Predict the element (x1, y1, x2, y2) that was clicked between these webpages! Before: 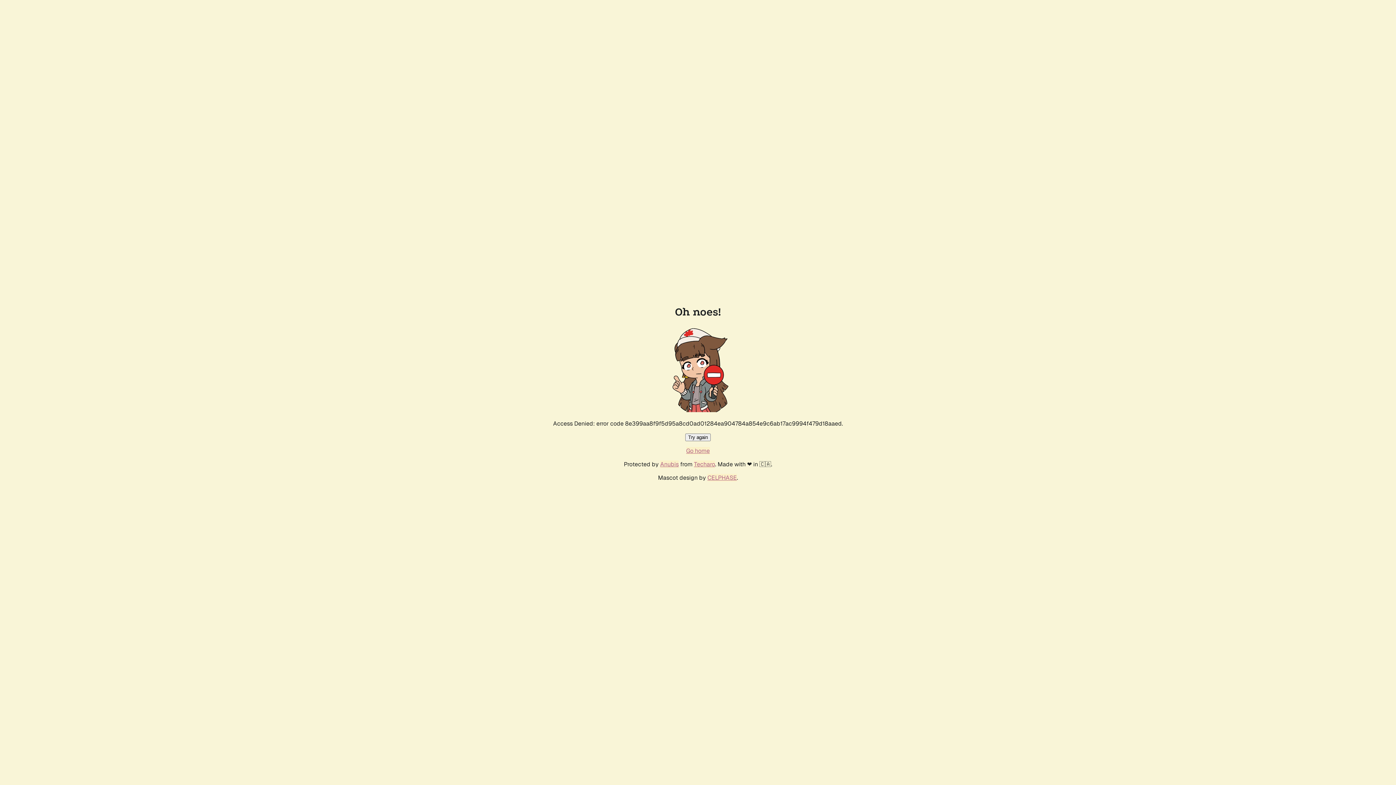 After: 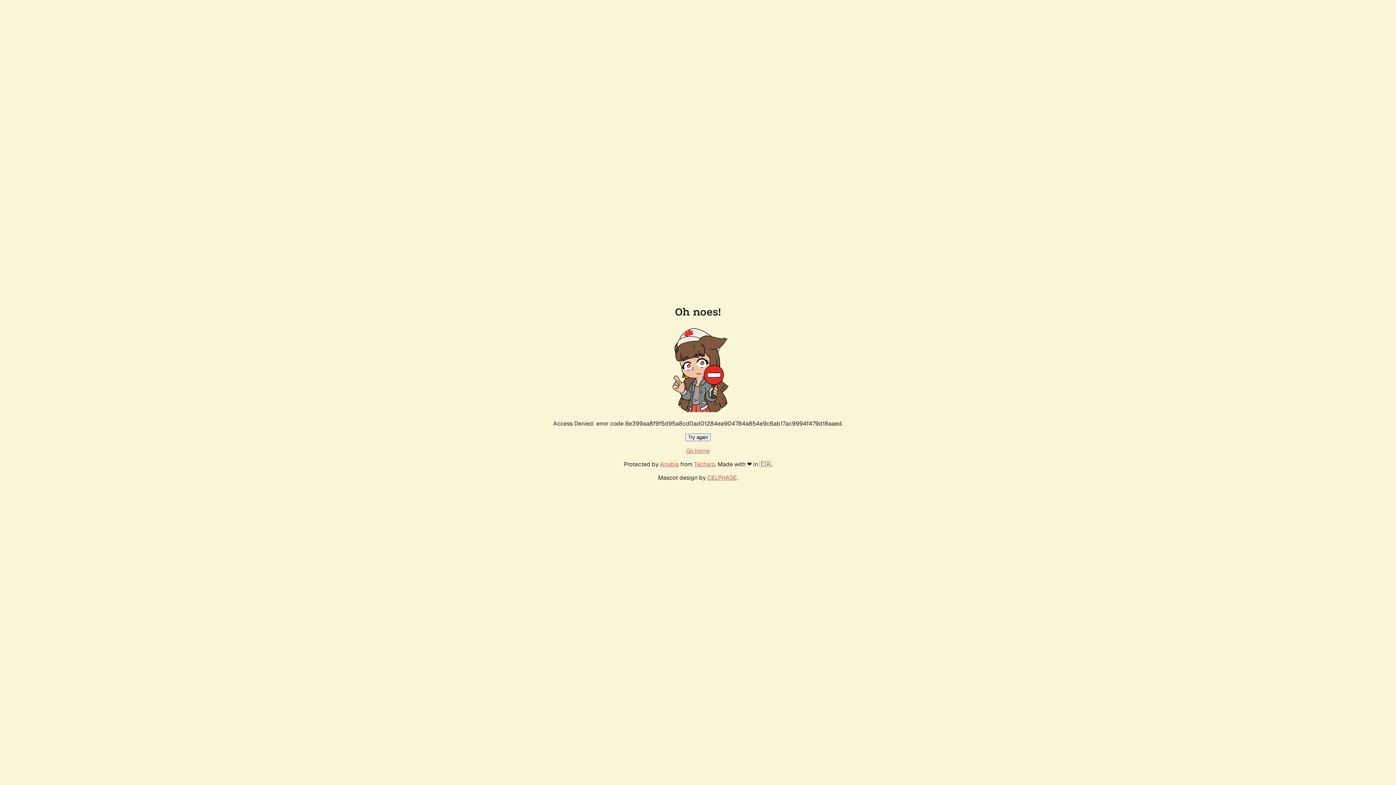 Action: label: Go home bbox: (686, 447, 710, 454)